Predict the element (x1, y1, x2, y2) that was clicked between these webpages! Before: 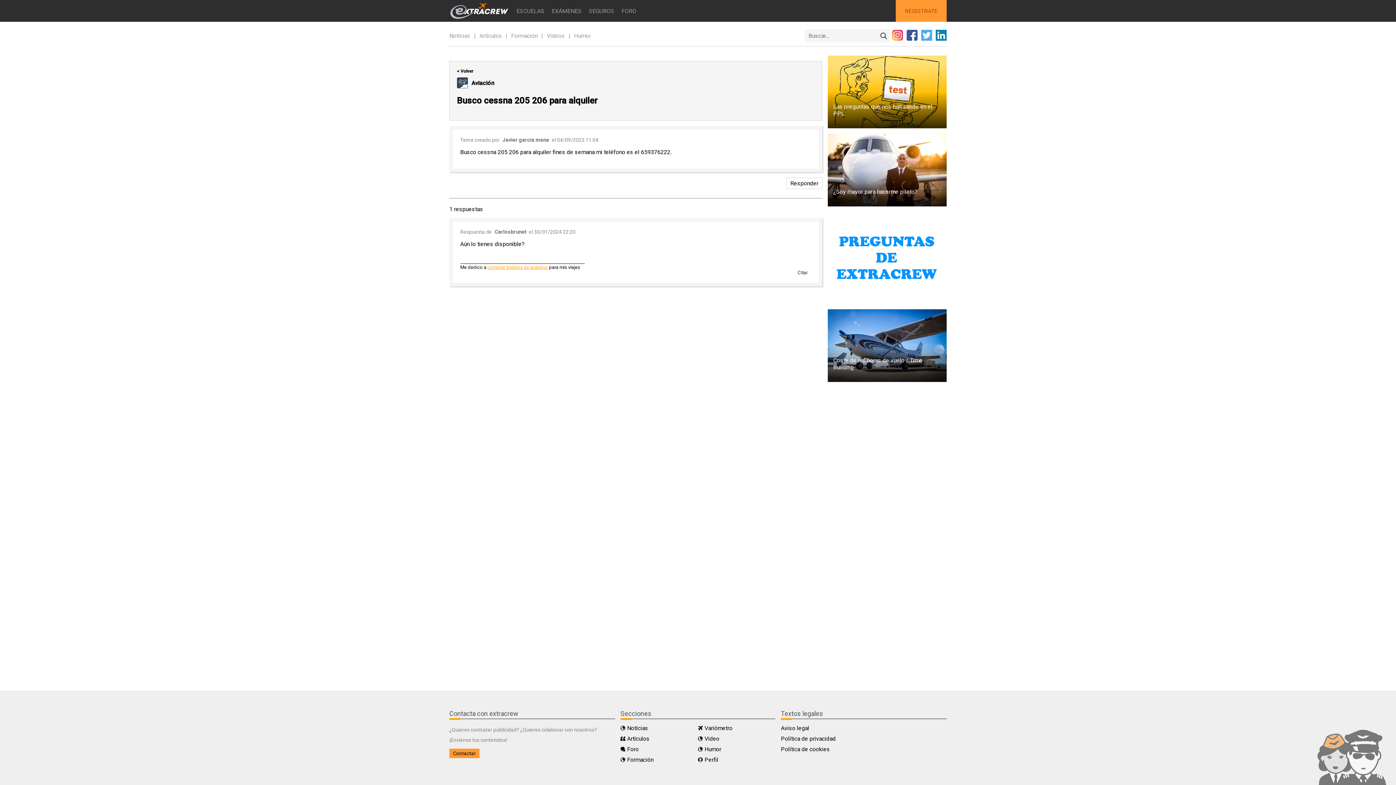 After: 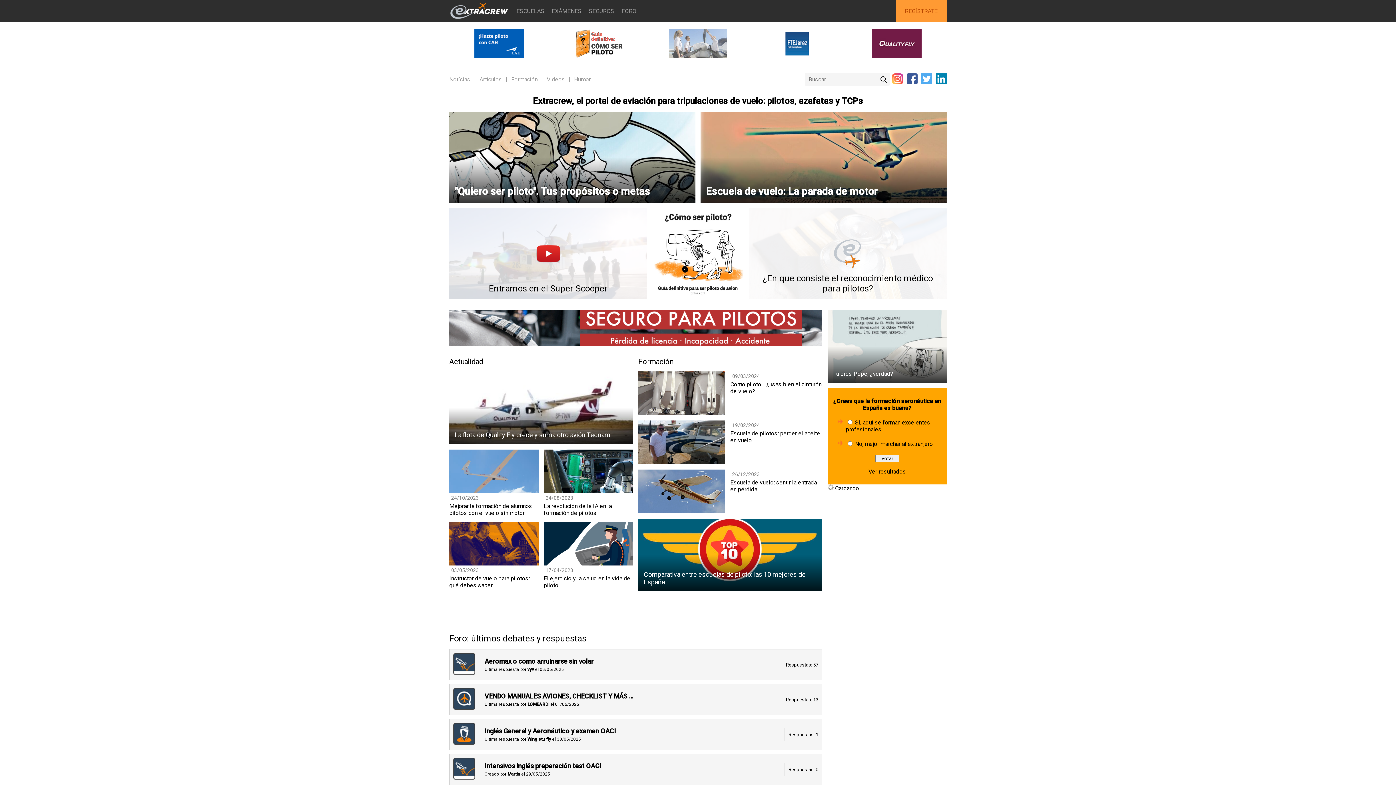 Action: bbox: (449, 2, 509, 19)